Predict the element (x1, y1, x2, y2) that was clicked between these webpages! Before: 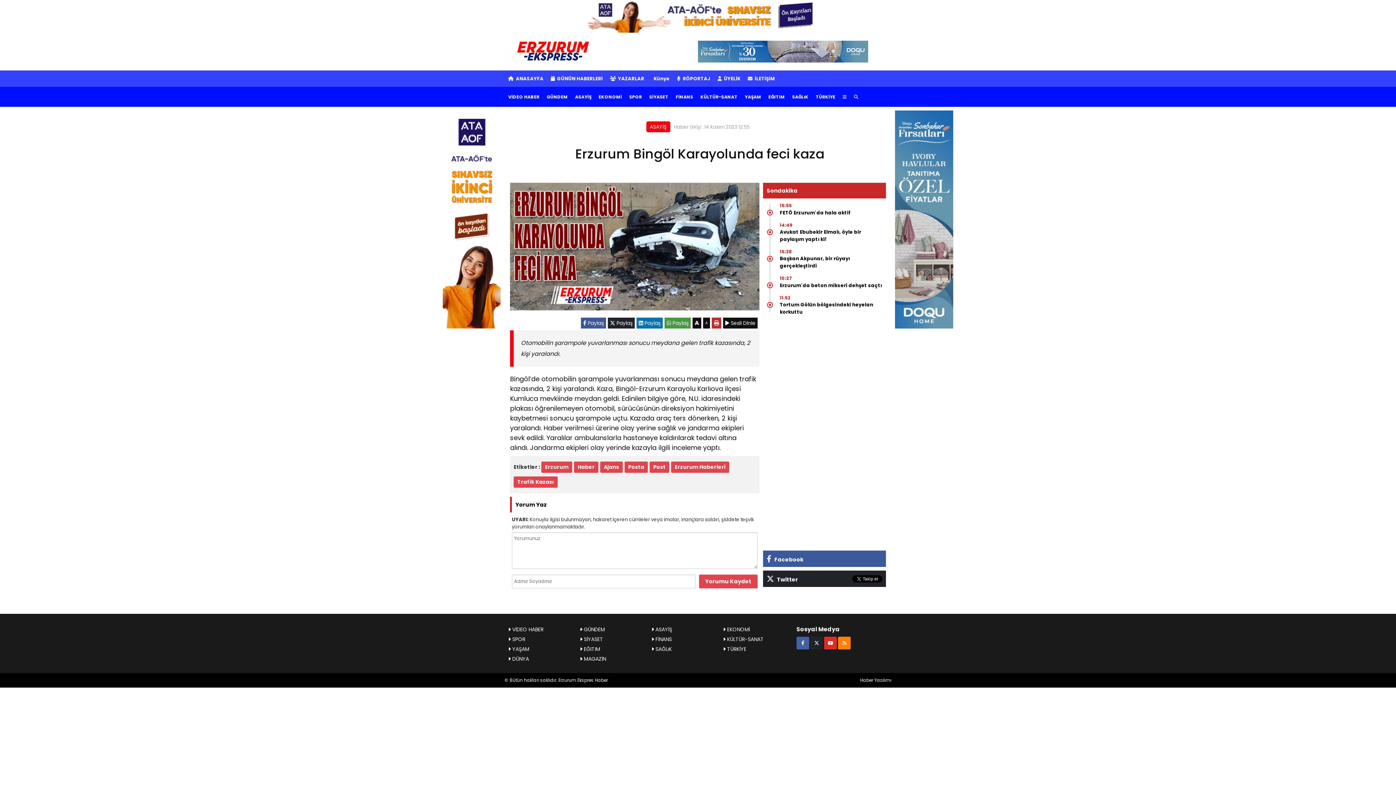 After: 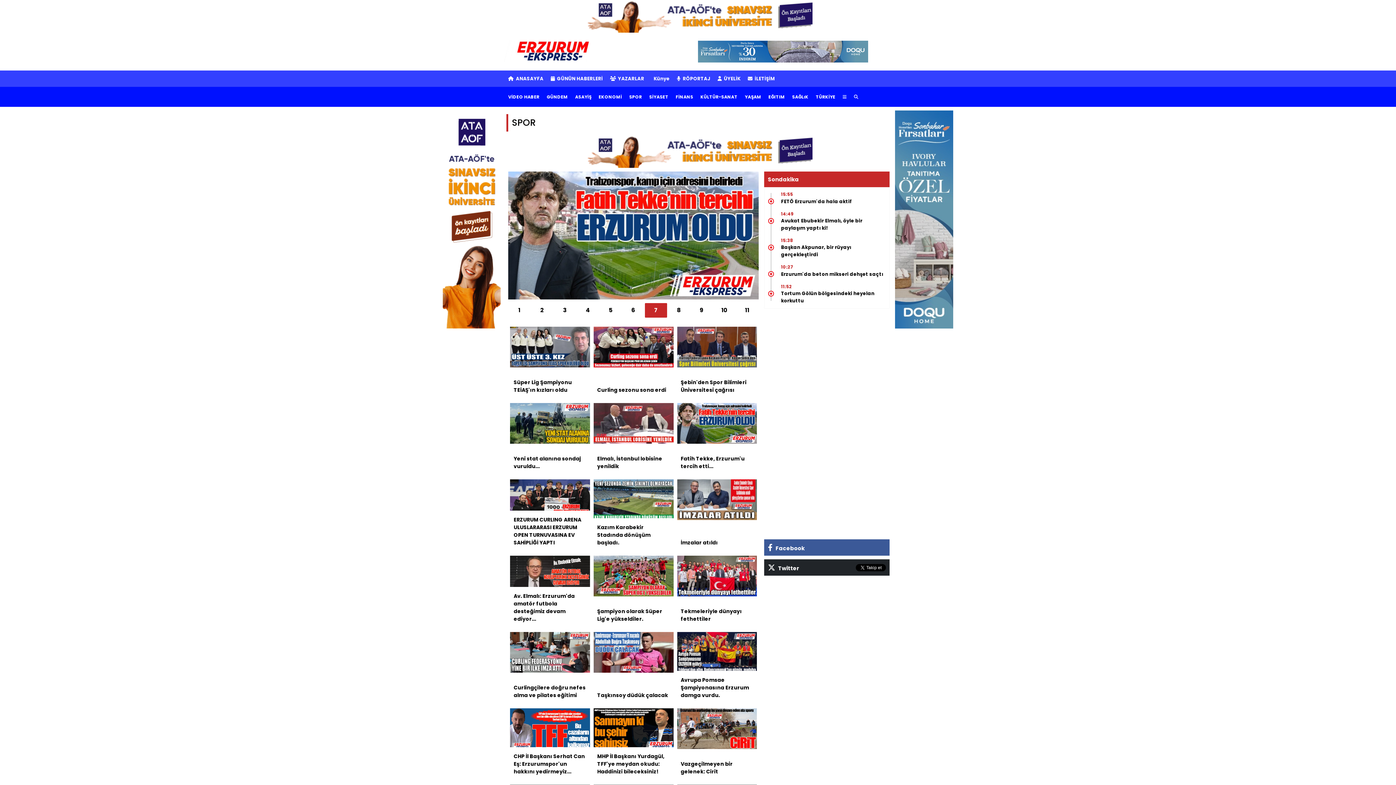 Action: label:  SPOR bbox: (508, 634, 525, 644)